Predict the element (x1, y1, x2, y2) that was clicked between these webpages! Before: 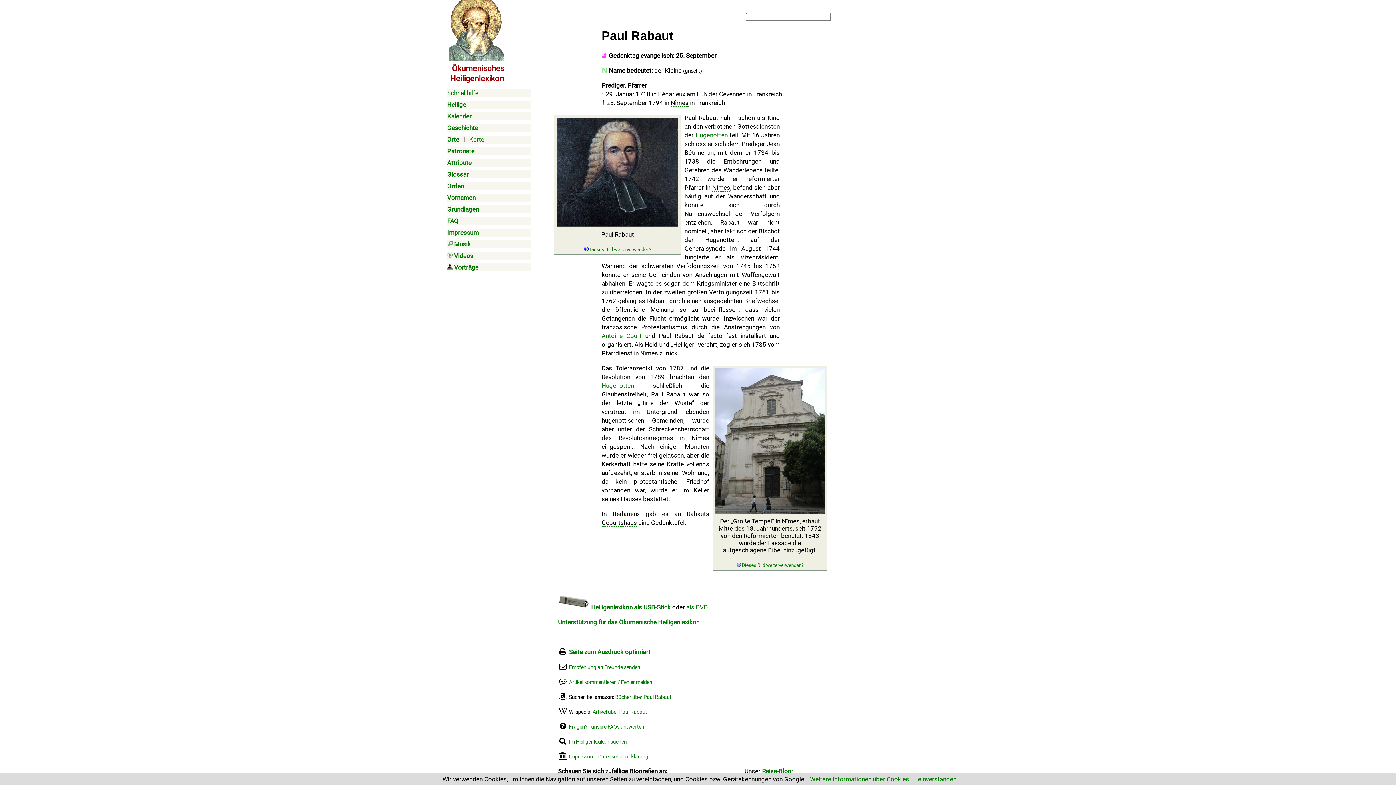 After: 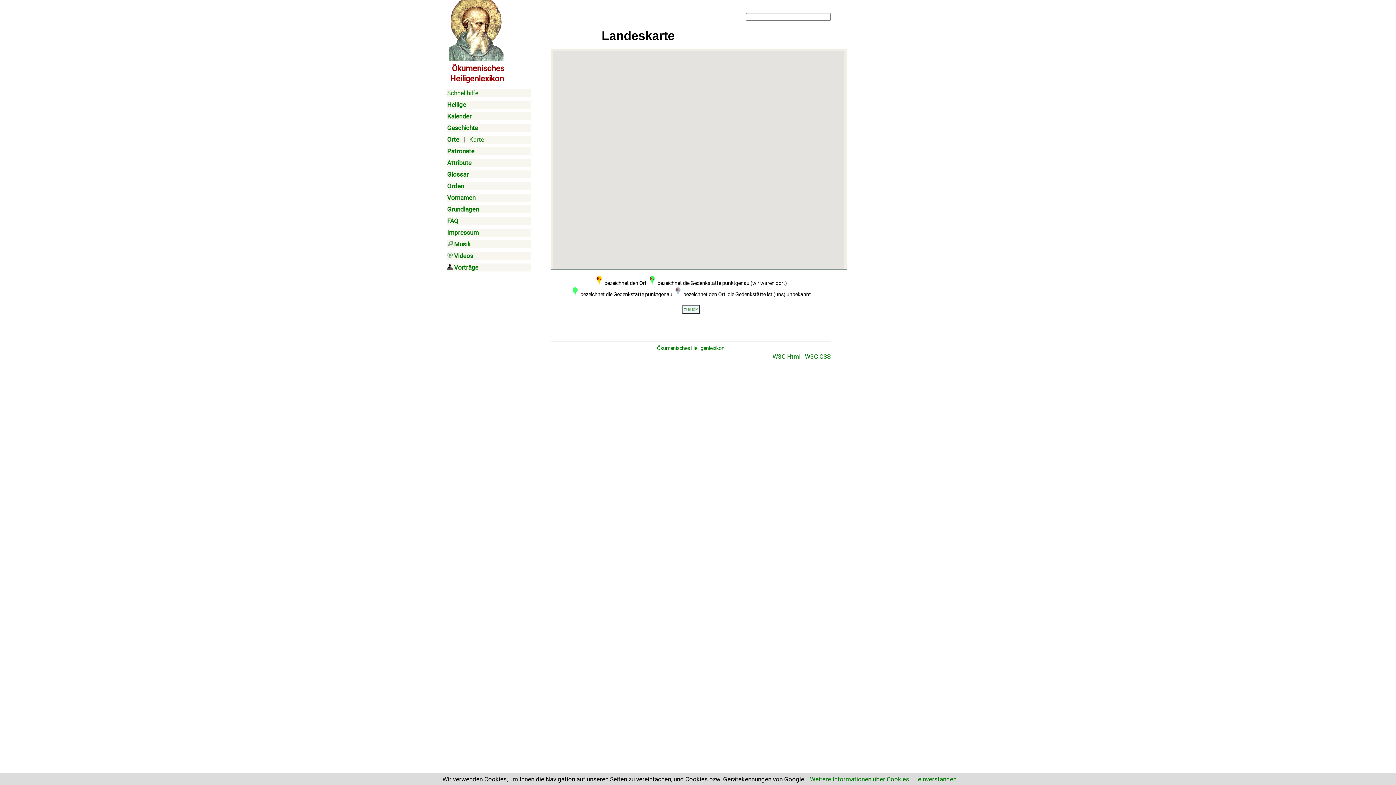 Action: bbox: (469, 136, 484, 143) label: Karte